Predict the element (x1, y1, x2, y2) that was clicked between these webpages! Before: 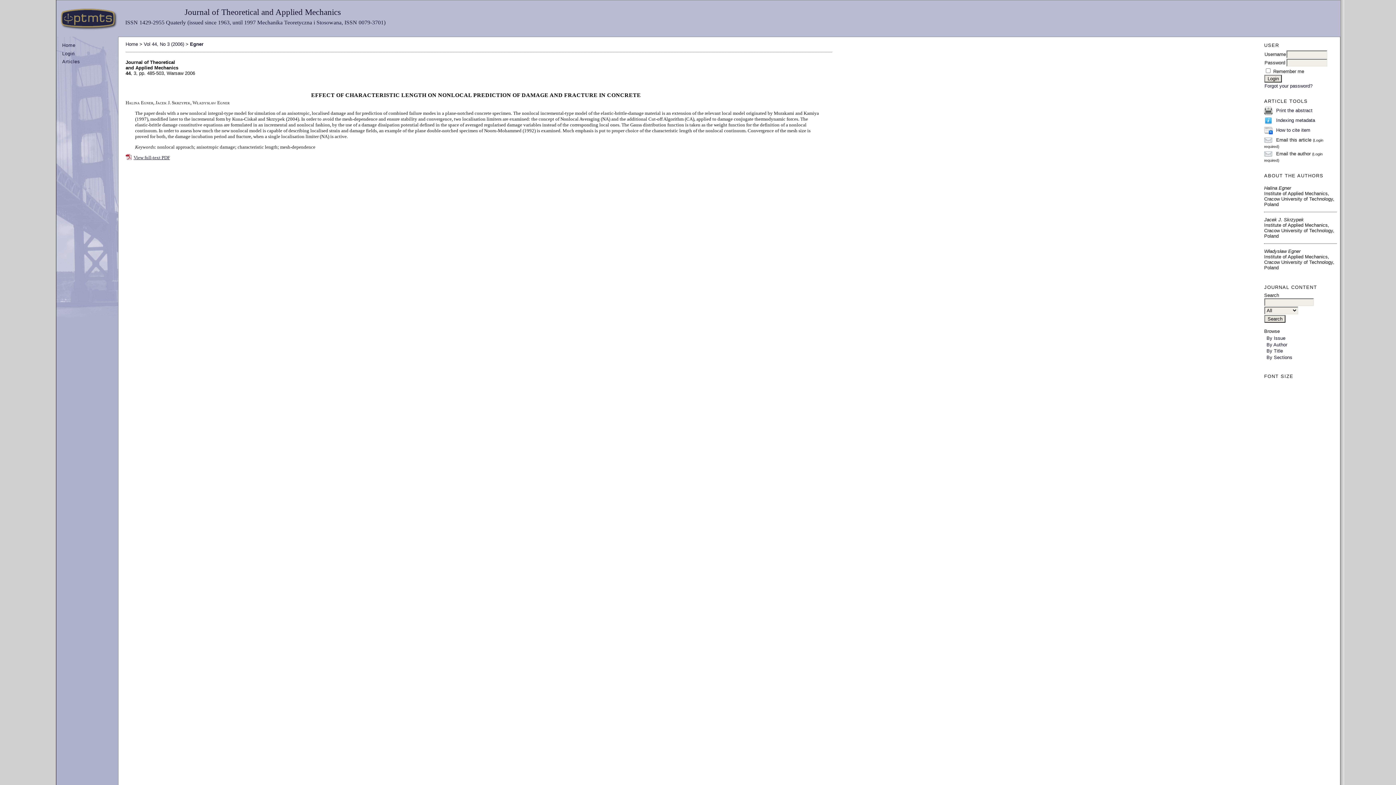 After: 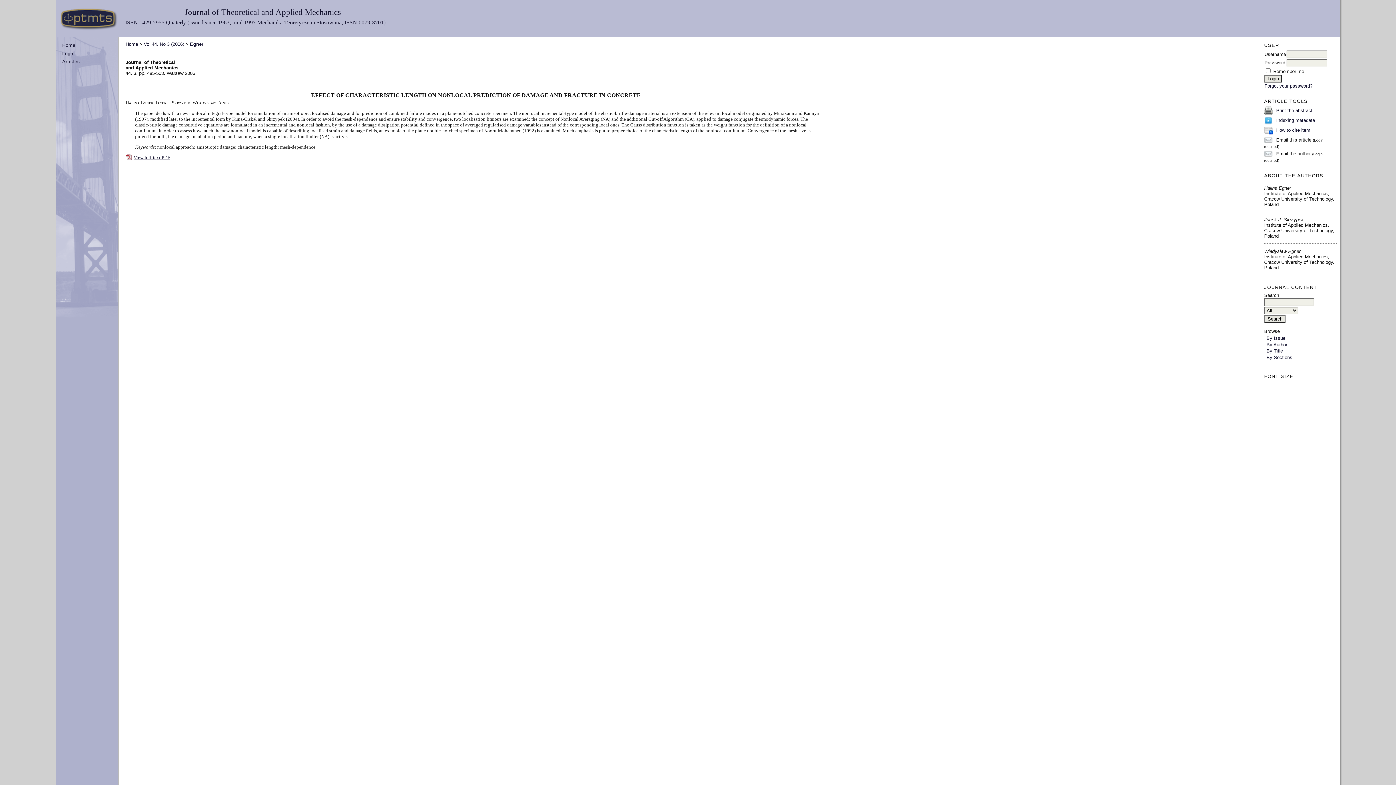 Action: label: Egner bbox: (190, 41, 203, 46)